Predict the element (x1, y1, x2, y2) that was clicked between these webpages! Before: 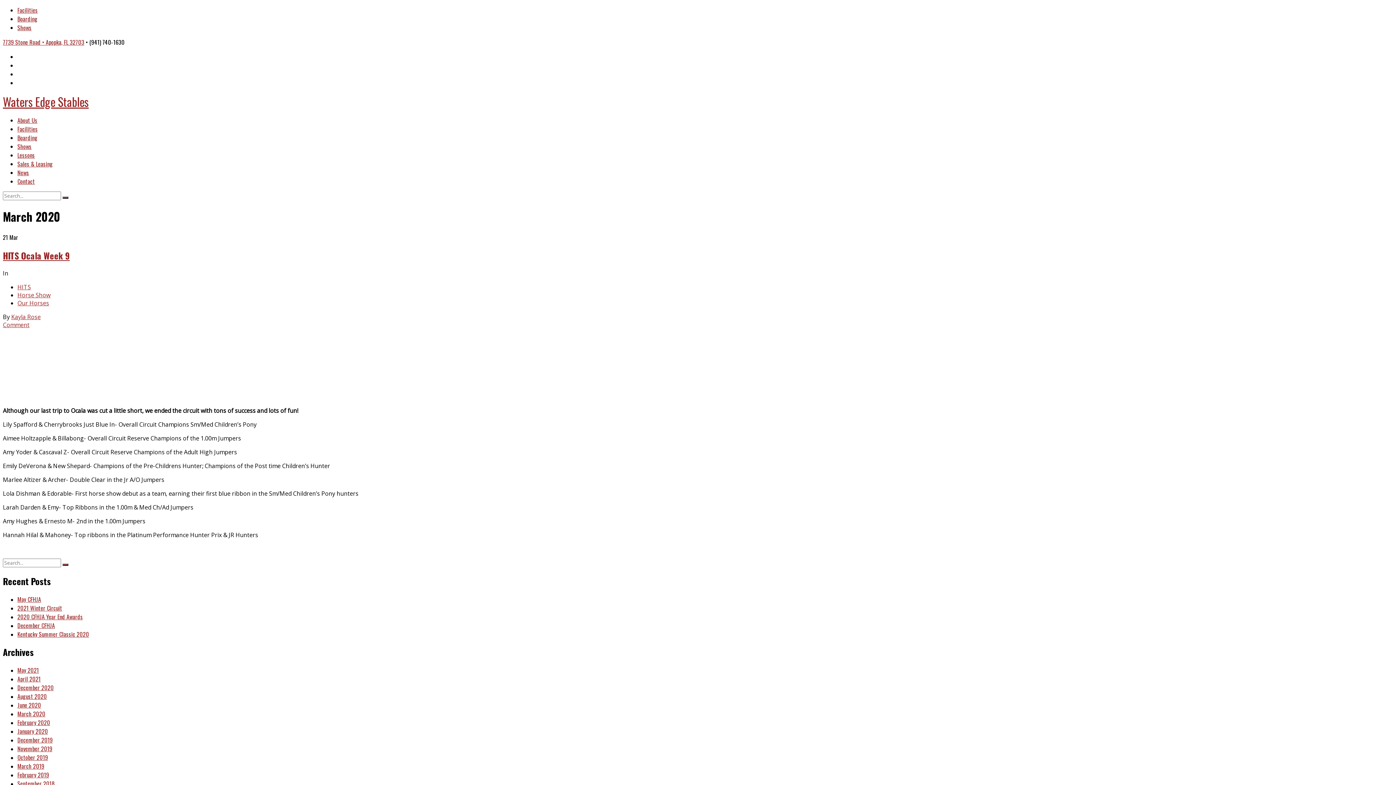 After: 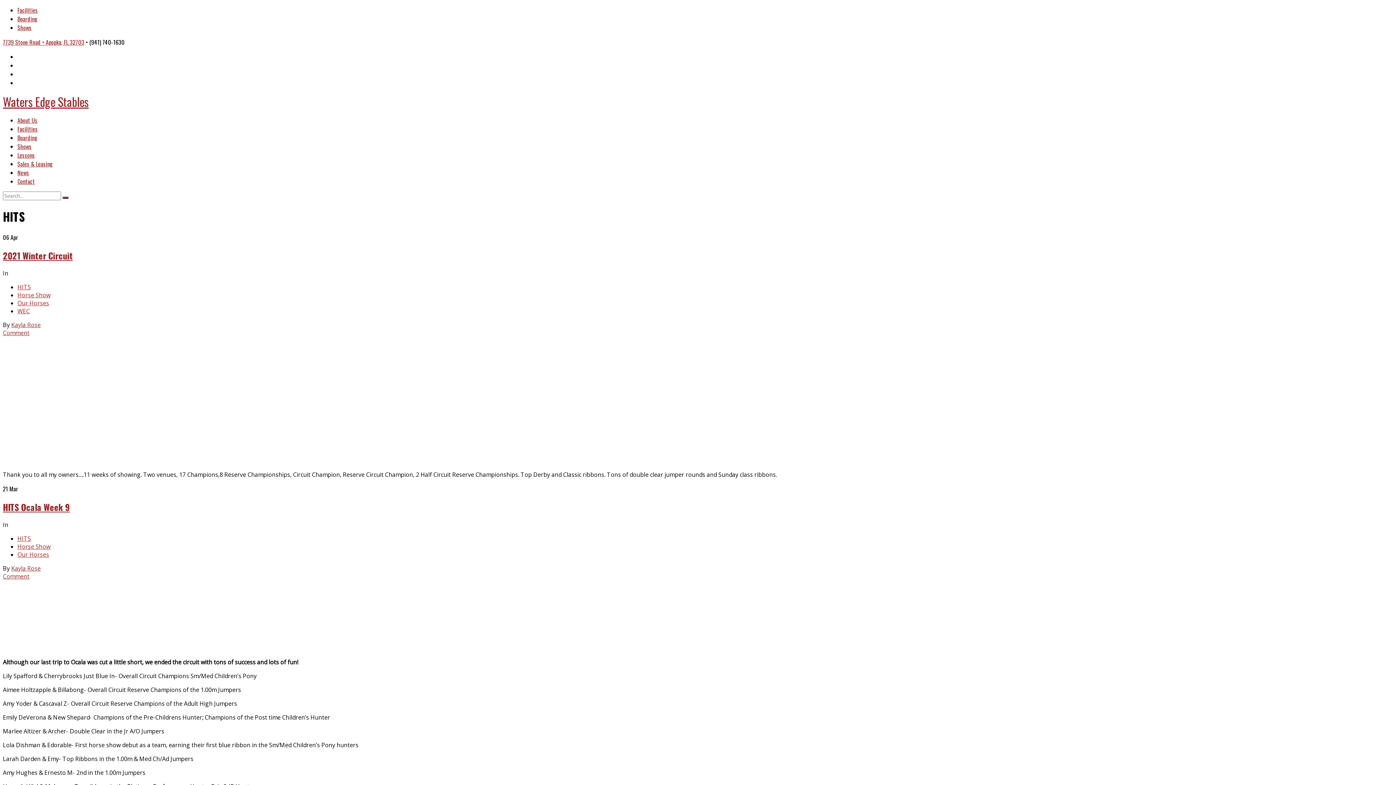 Action: label: HITS bbox: (17, 283, 30, 291)